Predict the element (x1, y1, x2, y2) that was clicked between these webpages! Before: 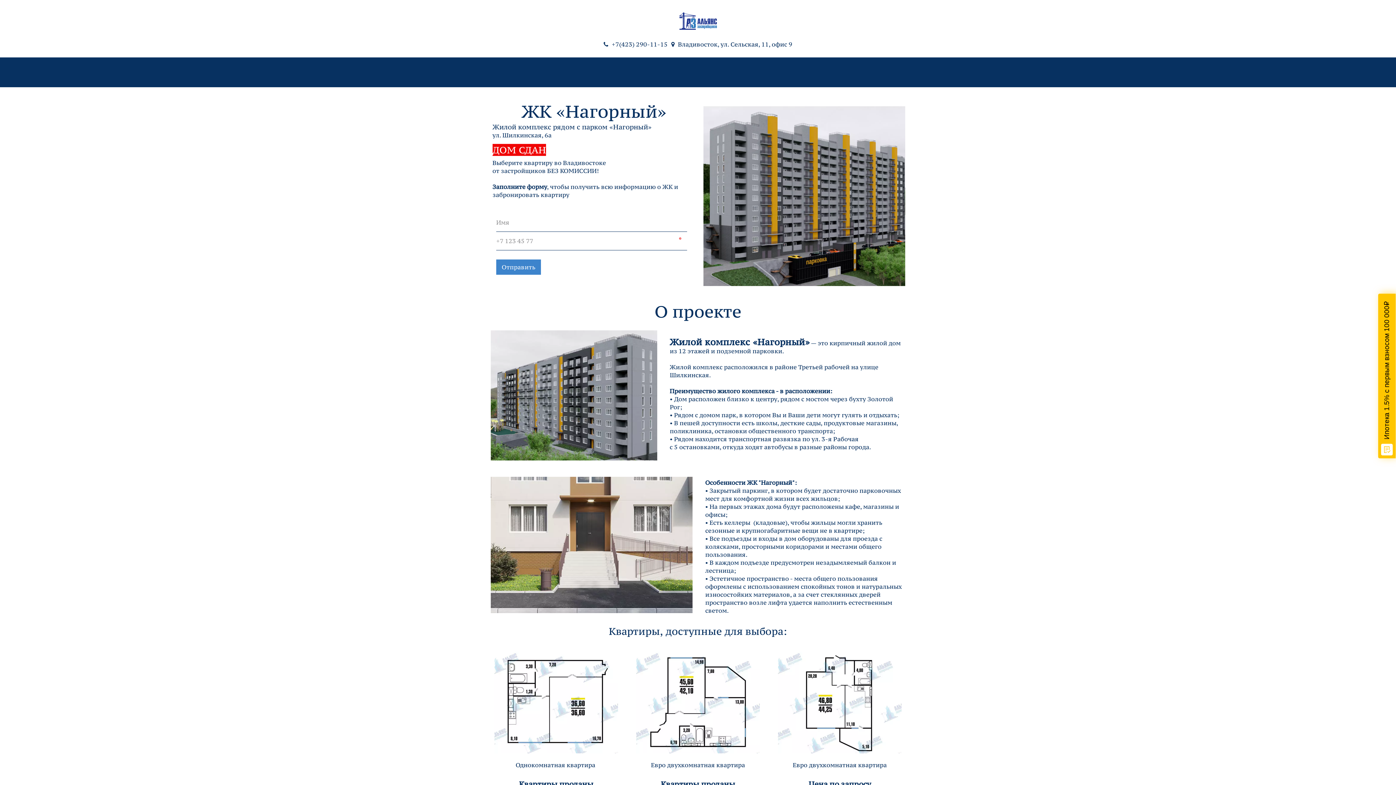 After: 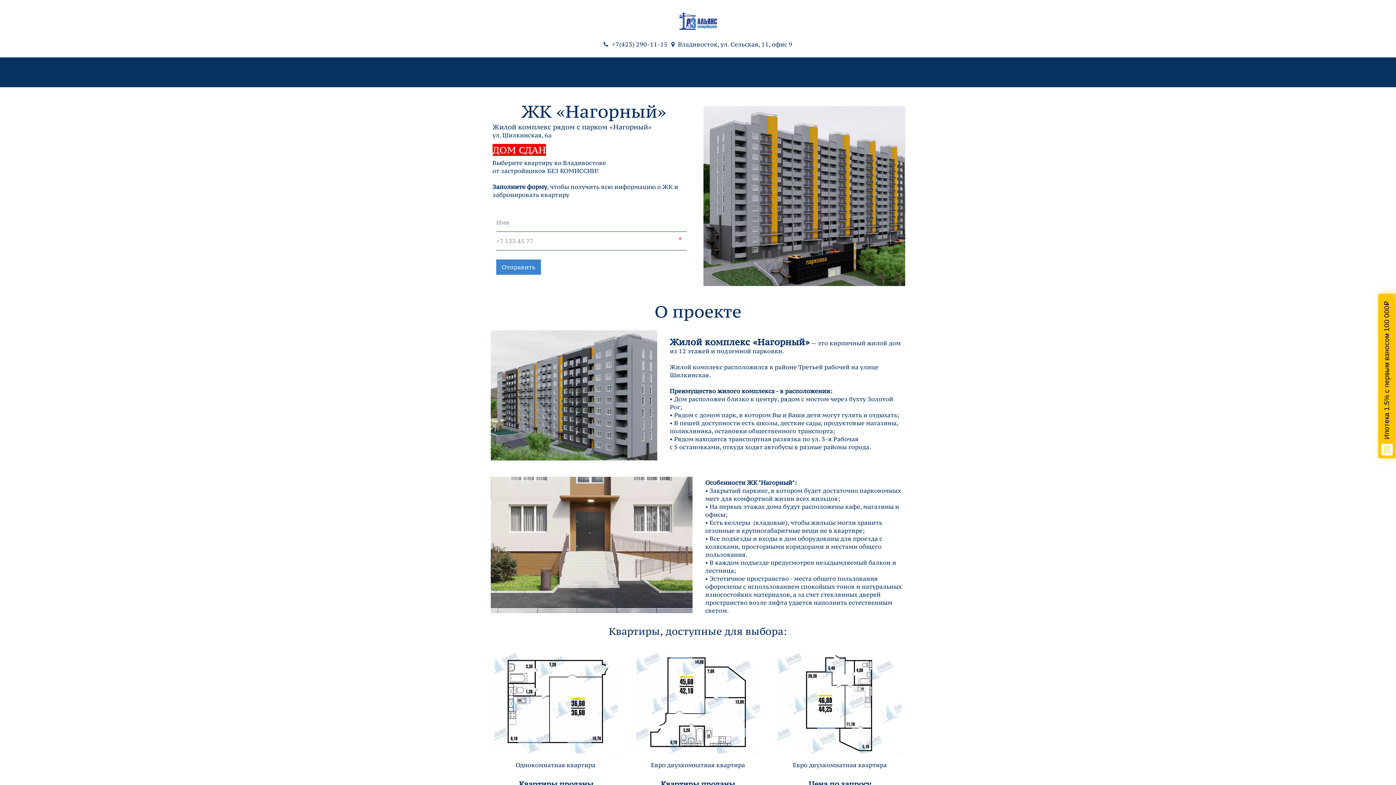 Action: bbox: (636, 652, 760, 753)